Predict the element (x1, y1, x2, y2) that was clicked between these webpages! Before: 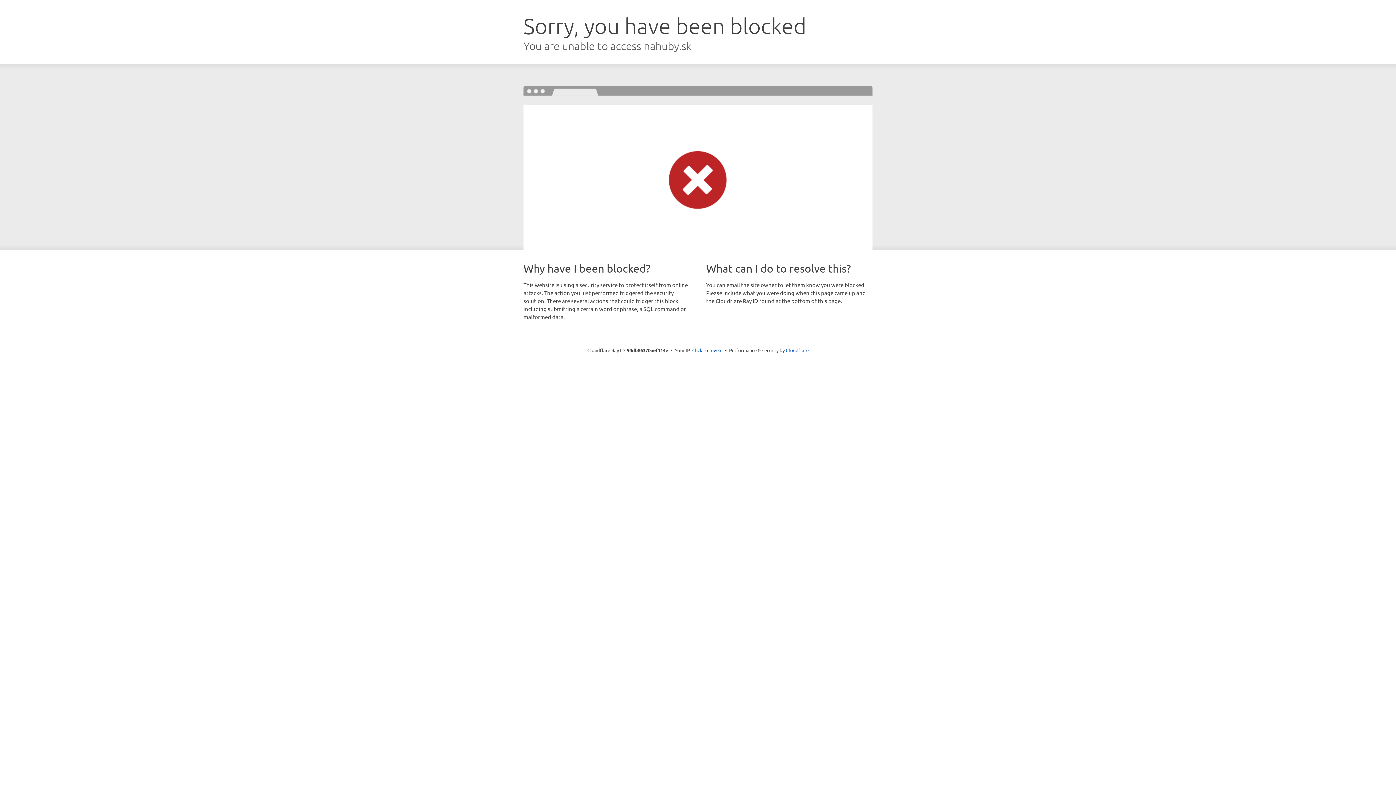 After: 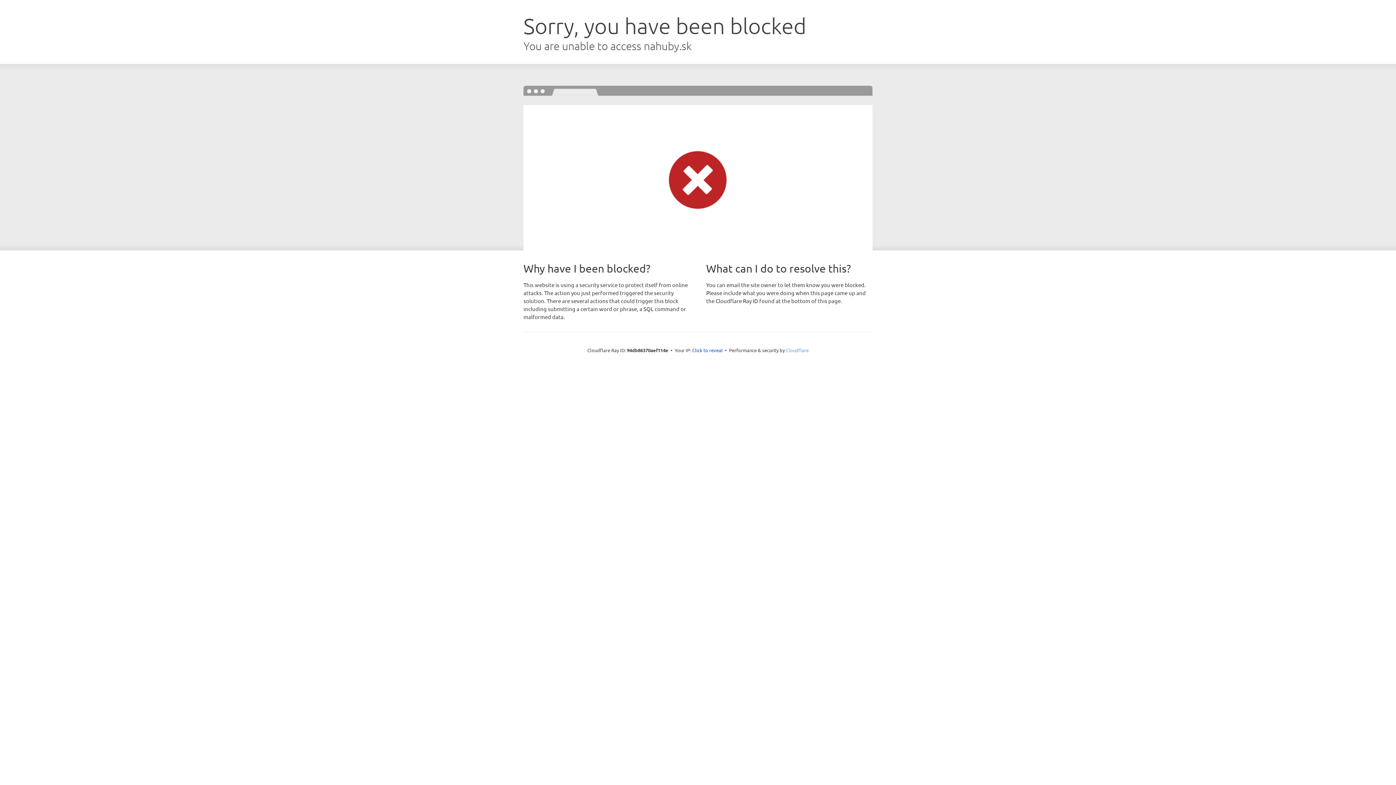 Action: label: Cloudflare bbox: (786, 347, 808, 353)